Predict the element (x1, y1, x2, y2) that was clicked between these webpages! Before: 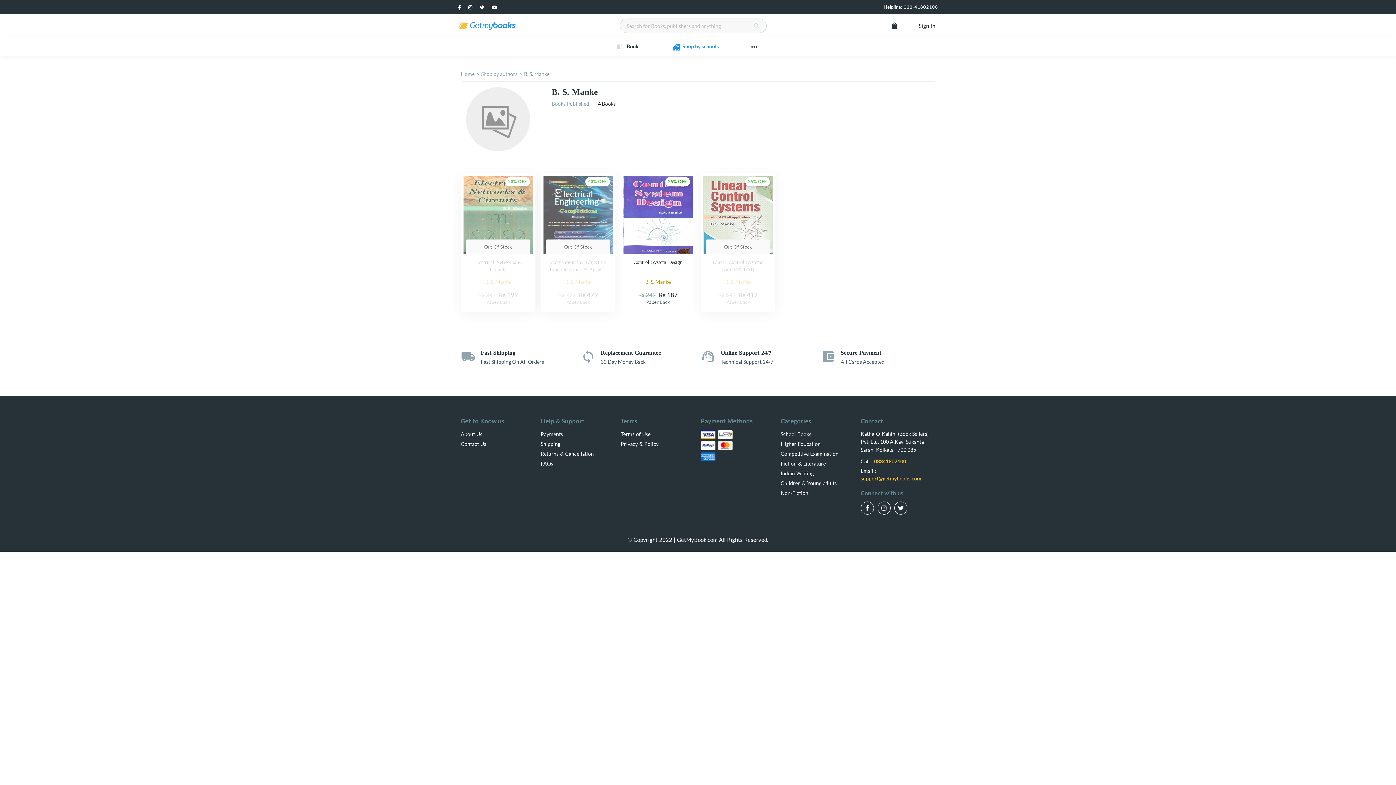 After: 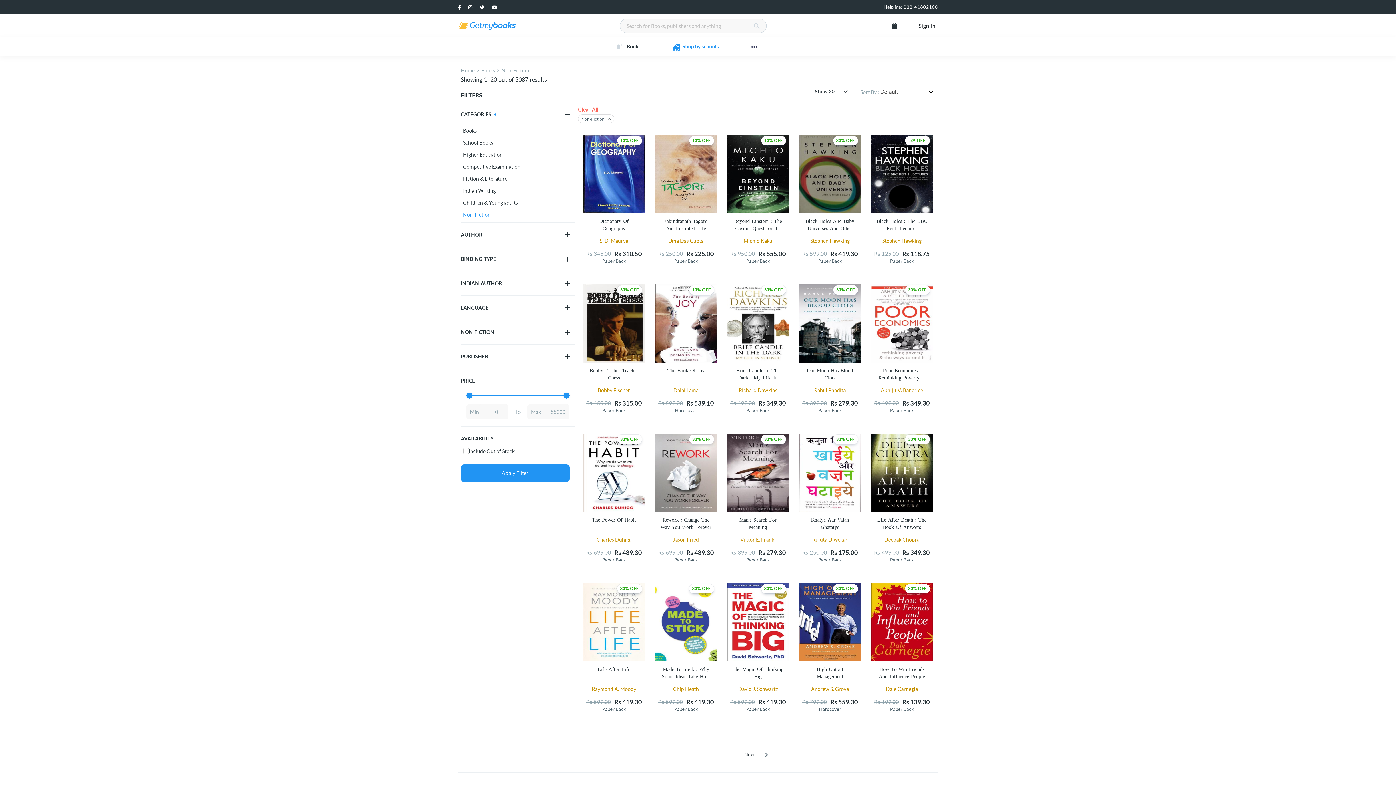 Action: label: Non-Fiction bbox: (780, 490, 808, 496)